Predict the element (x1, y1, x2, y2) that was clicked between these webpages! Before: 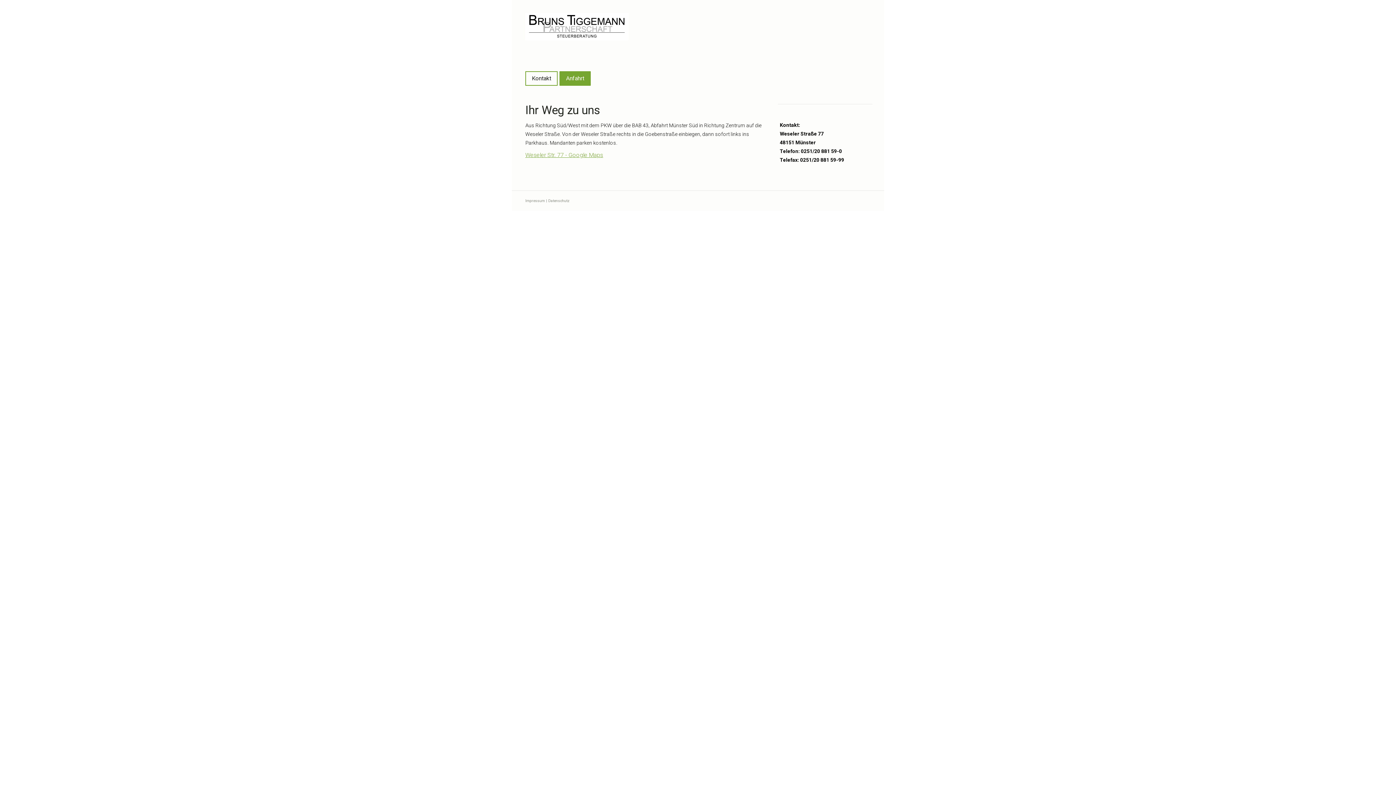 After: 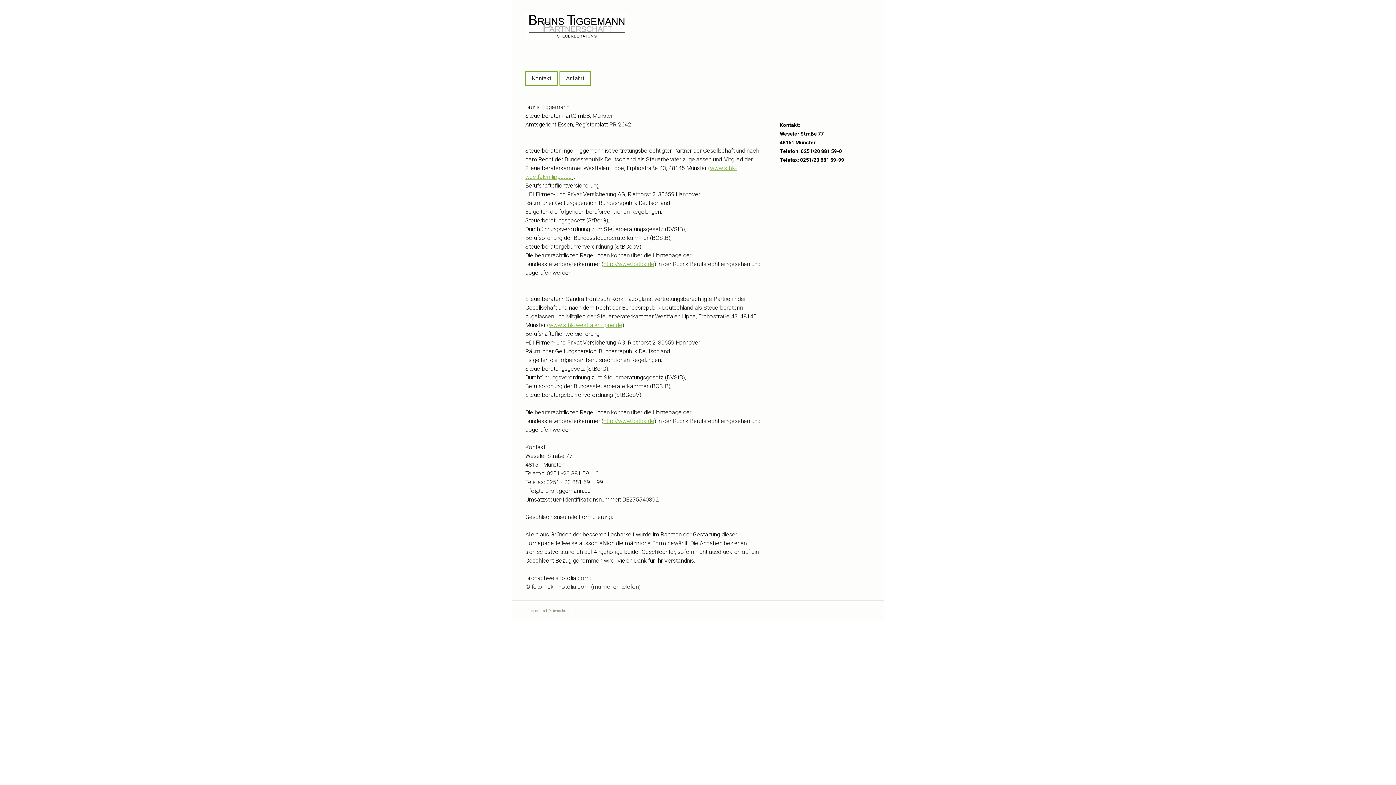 Action: label: Impressum bbox: (525, 198, 545, 203)